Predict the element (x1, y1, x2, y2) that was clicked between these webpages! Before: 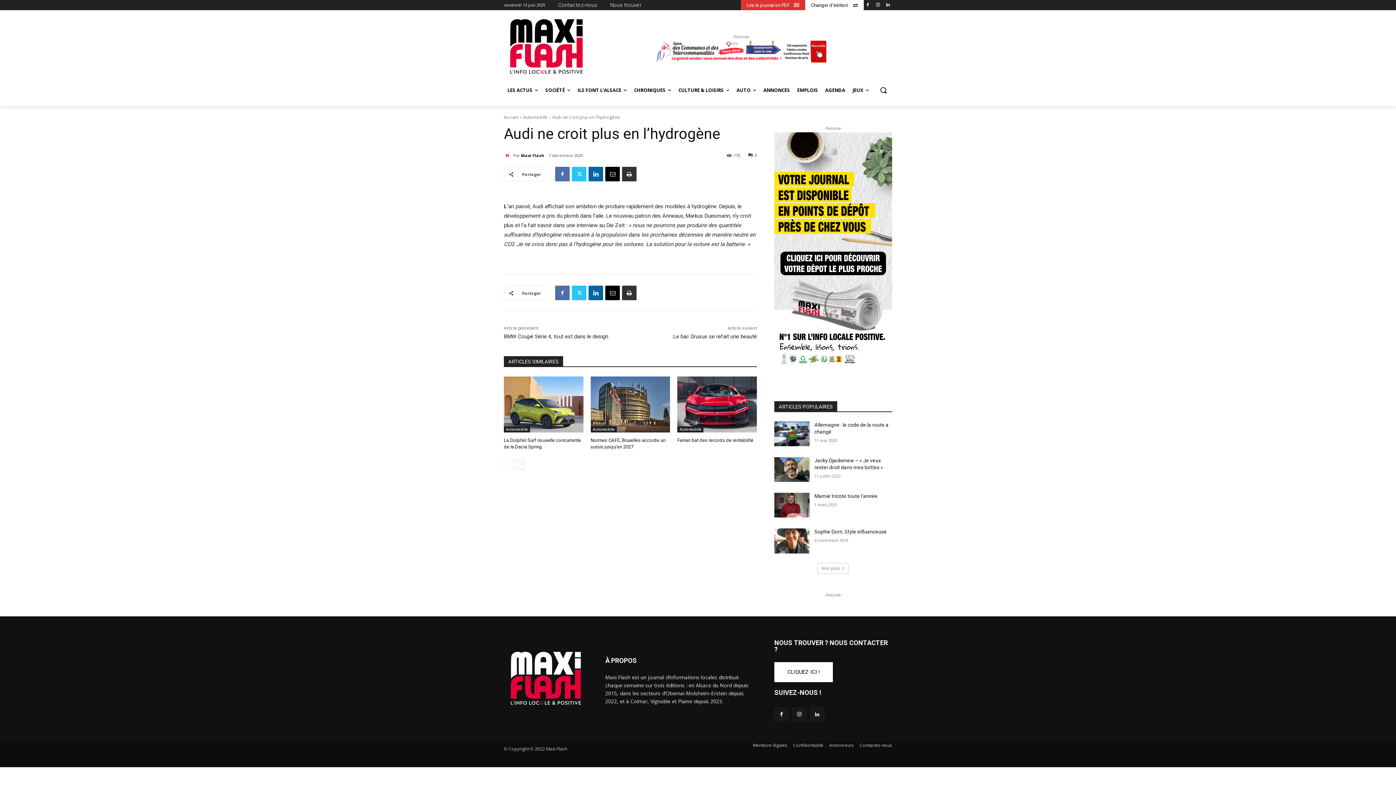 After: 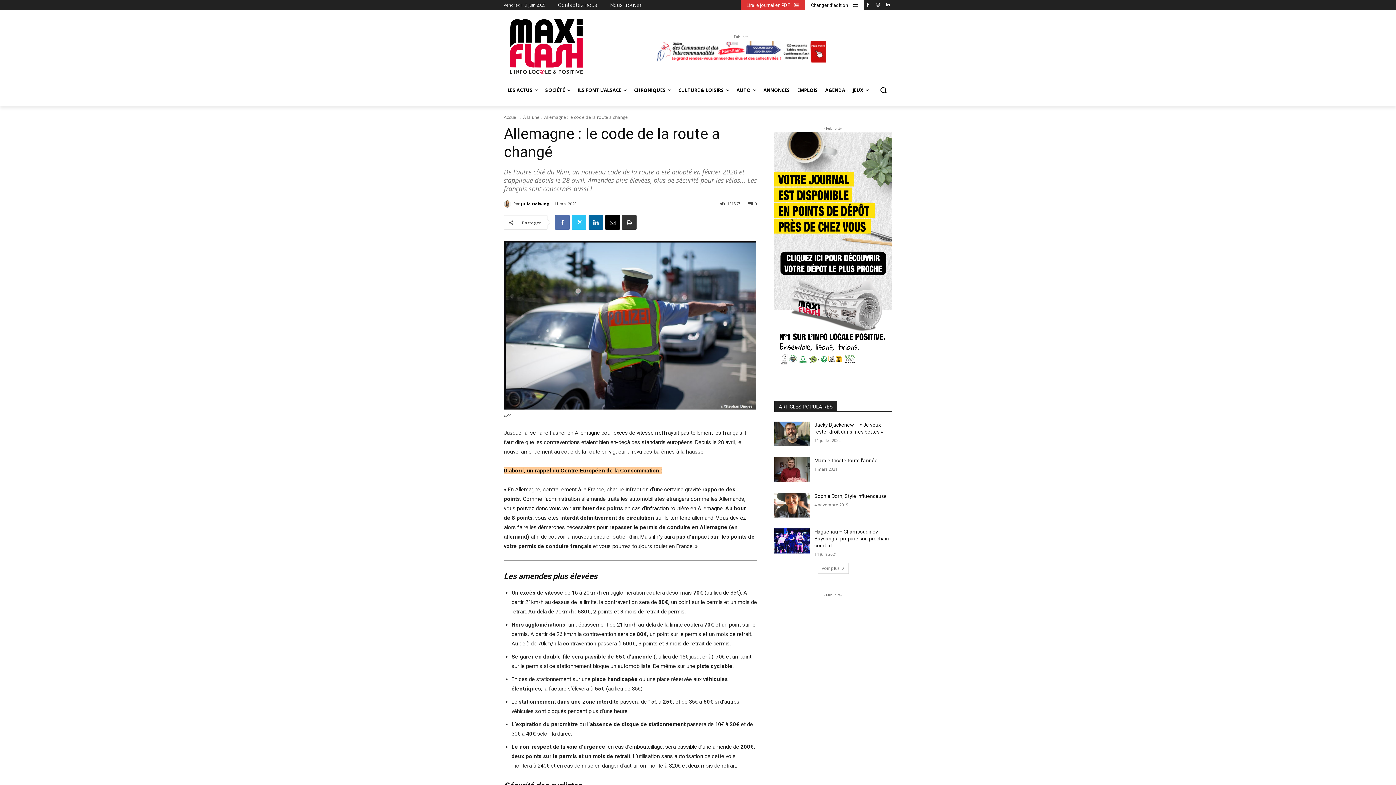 Action: bbox: (774, 421, 809, 446)